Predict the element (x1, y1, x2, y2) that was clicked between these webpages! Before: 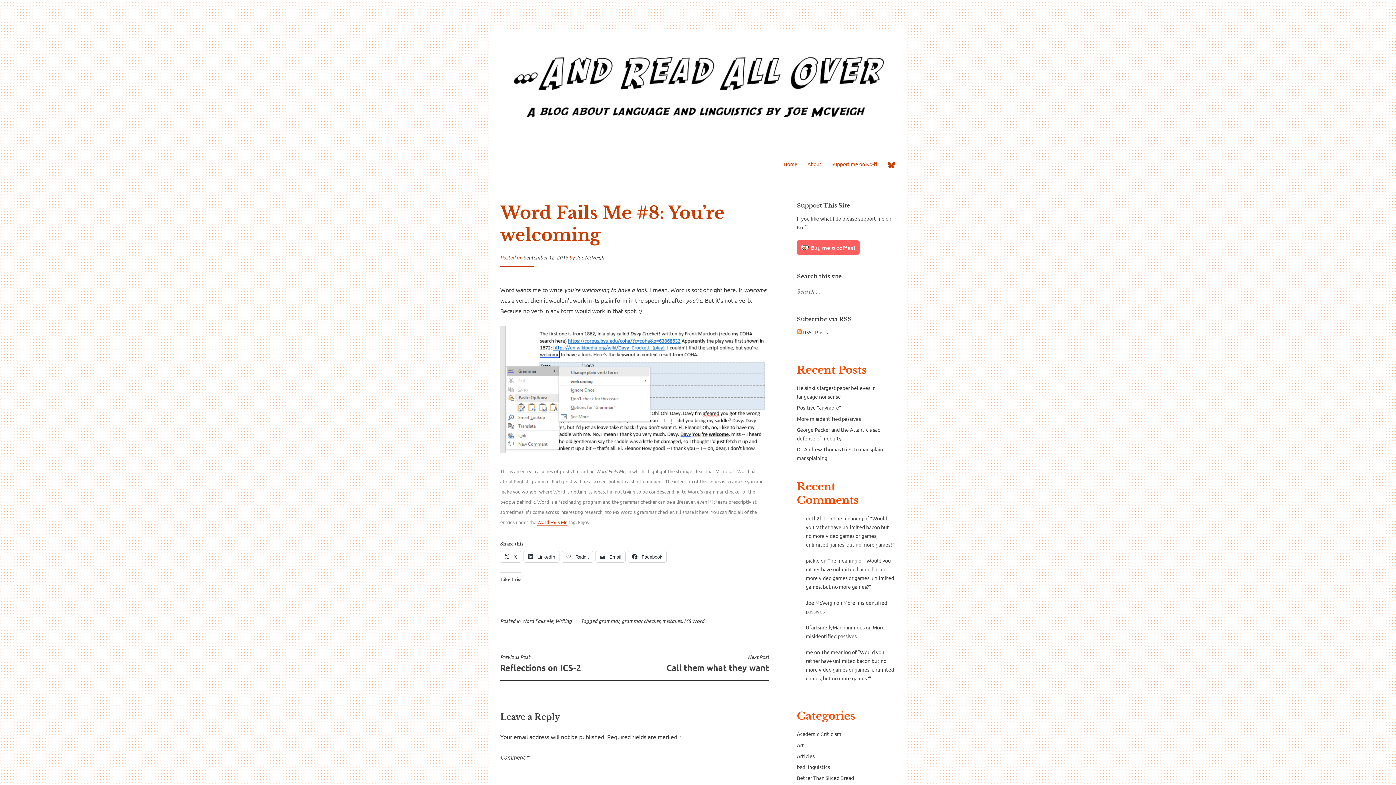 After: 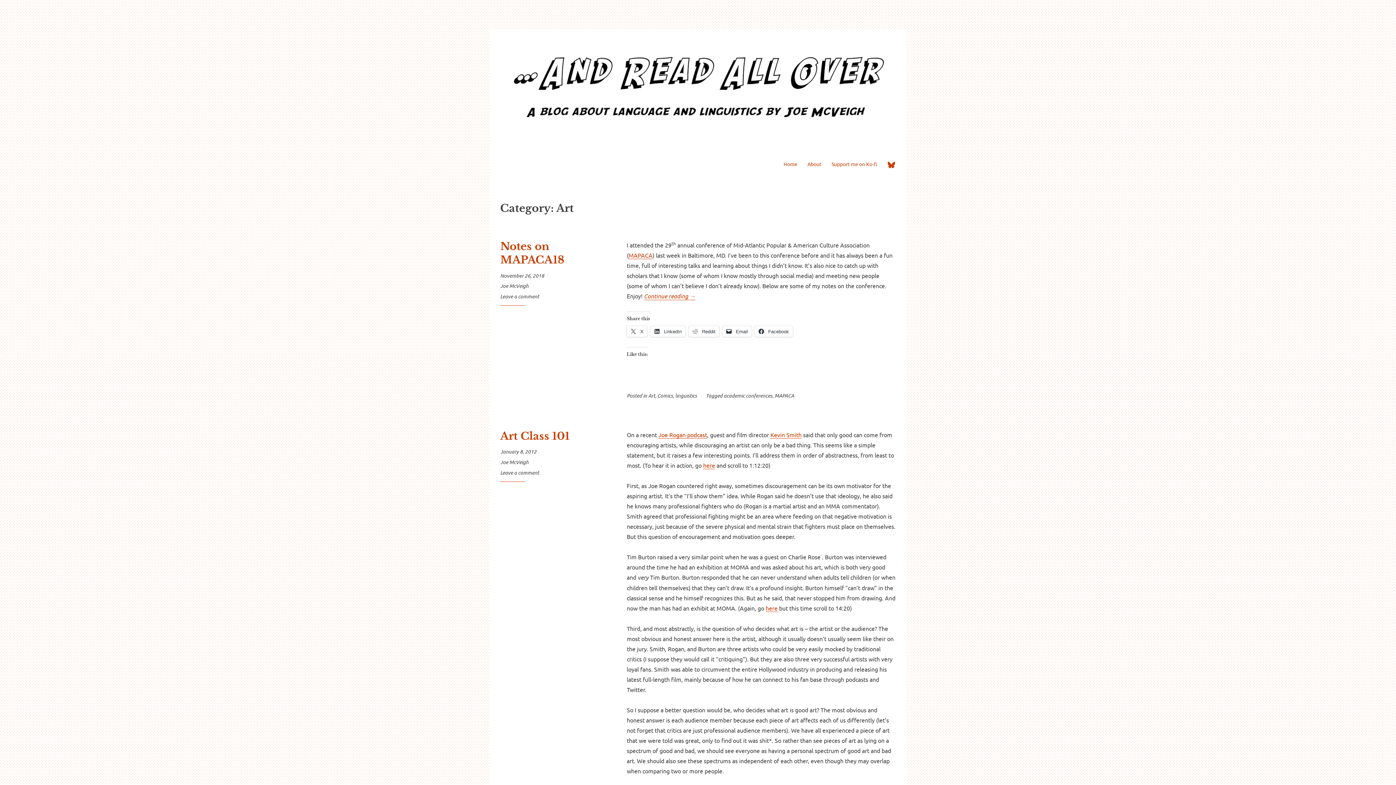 Action: label: Art bbox: (797, 742, 804, 748)